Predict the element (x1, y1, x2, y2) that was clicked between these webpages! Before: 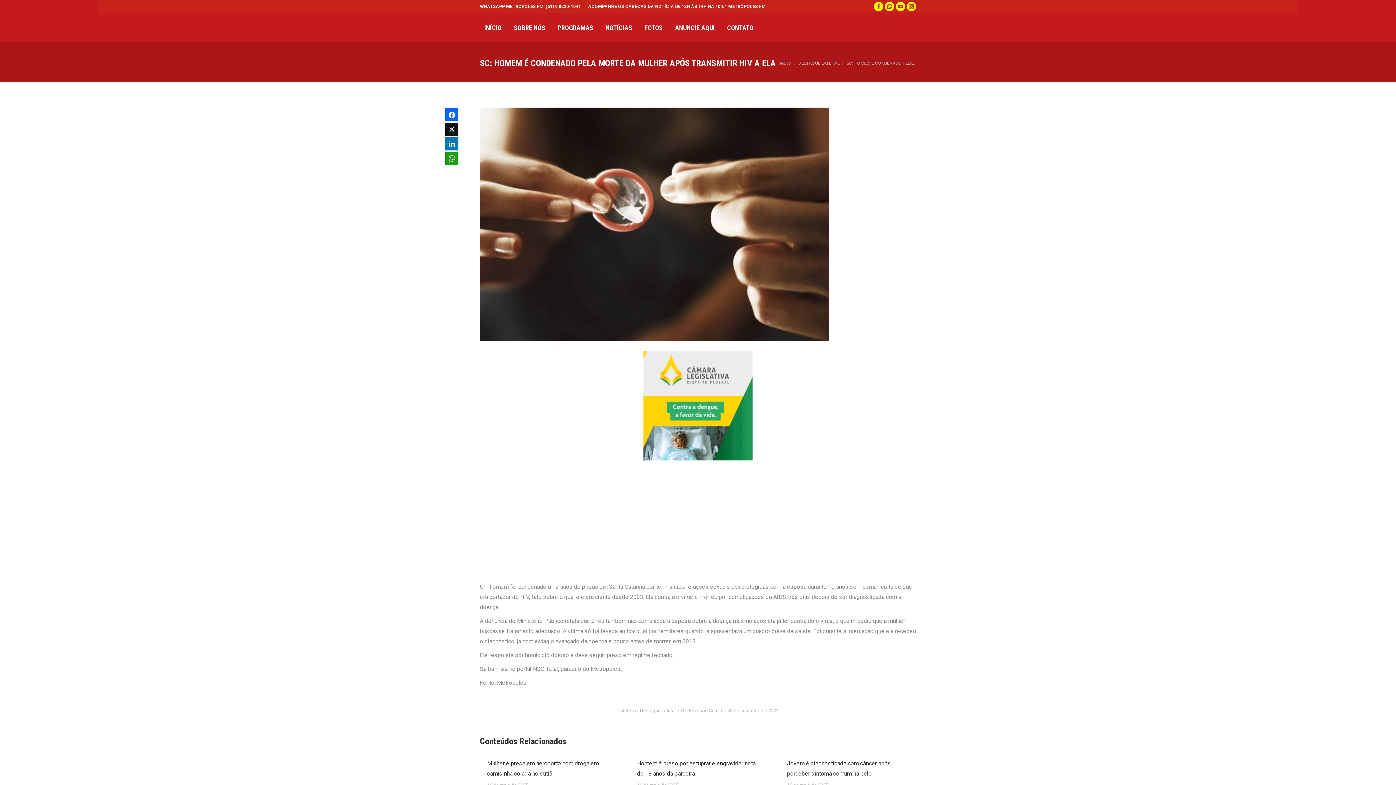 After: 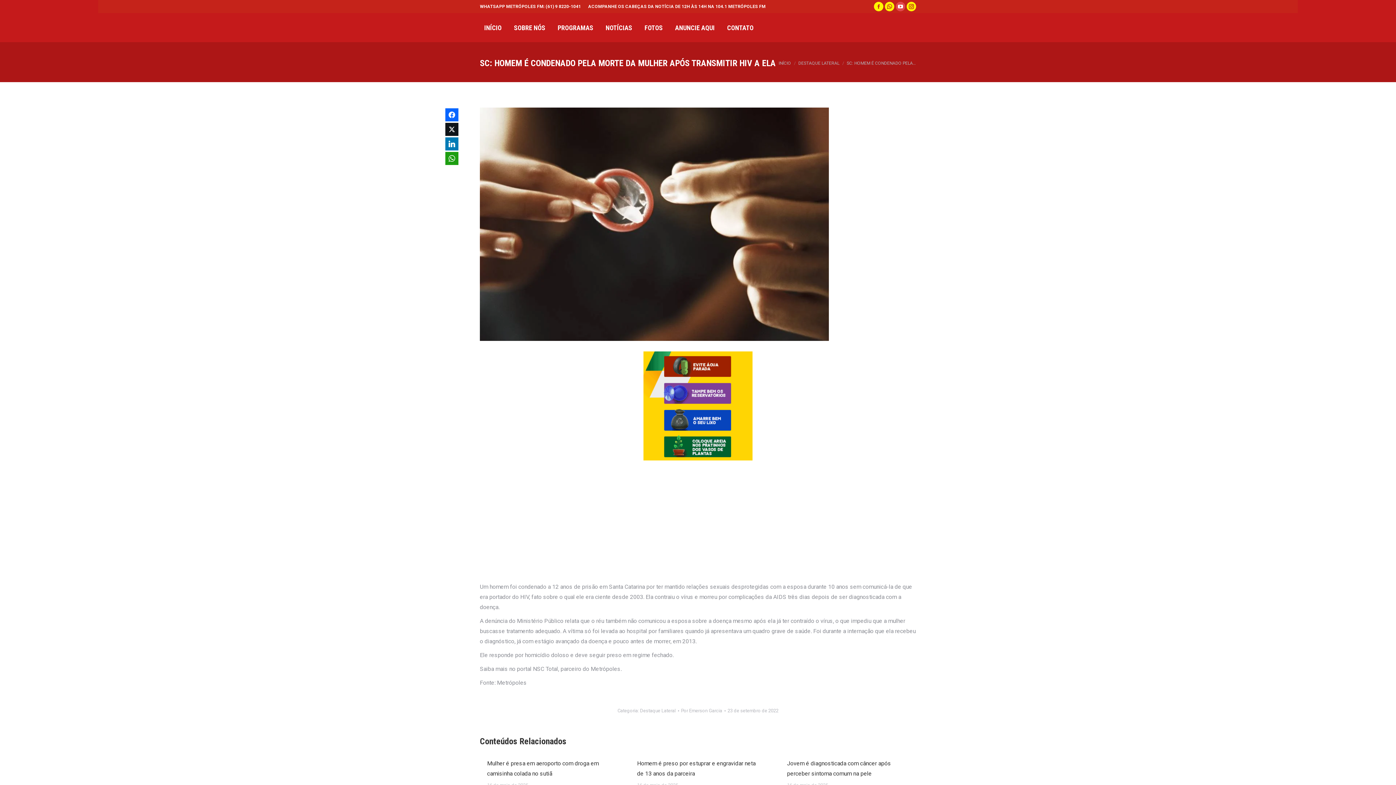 Action: bbox: (896, 1, 905, 11) label: YouTube page opens in new window